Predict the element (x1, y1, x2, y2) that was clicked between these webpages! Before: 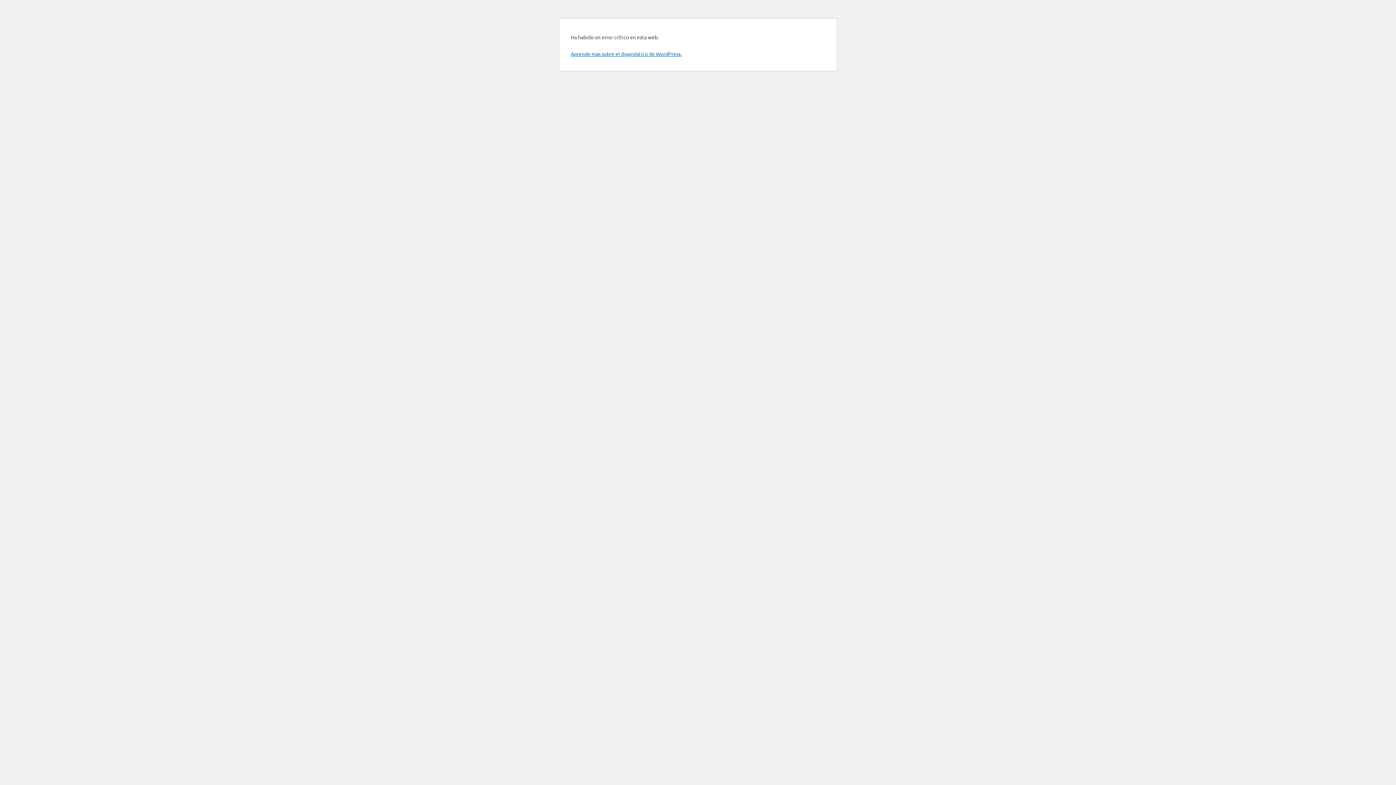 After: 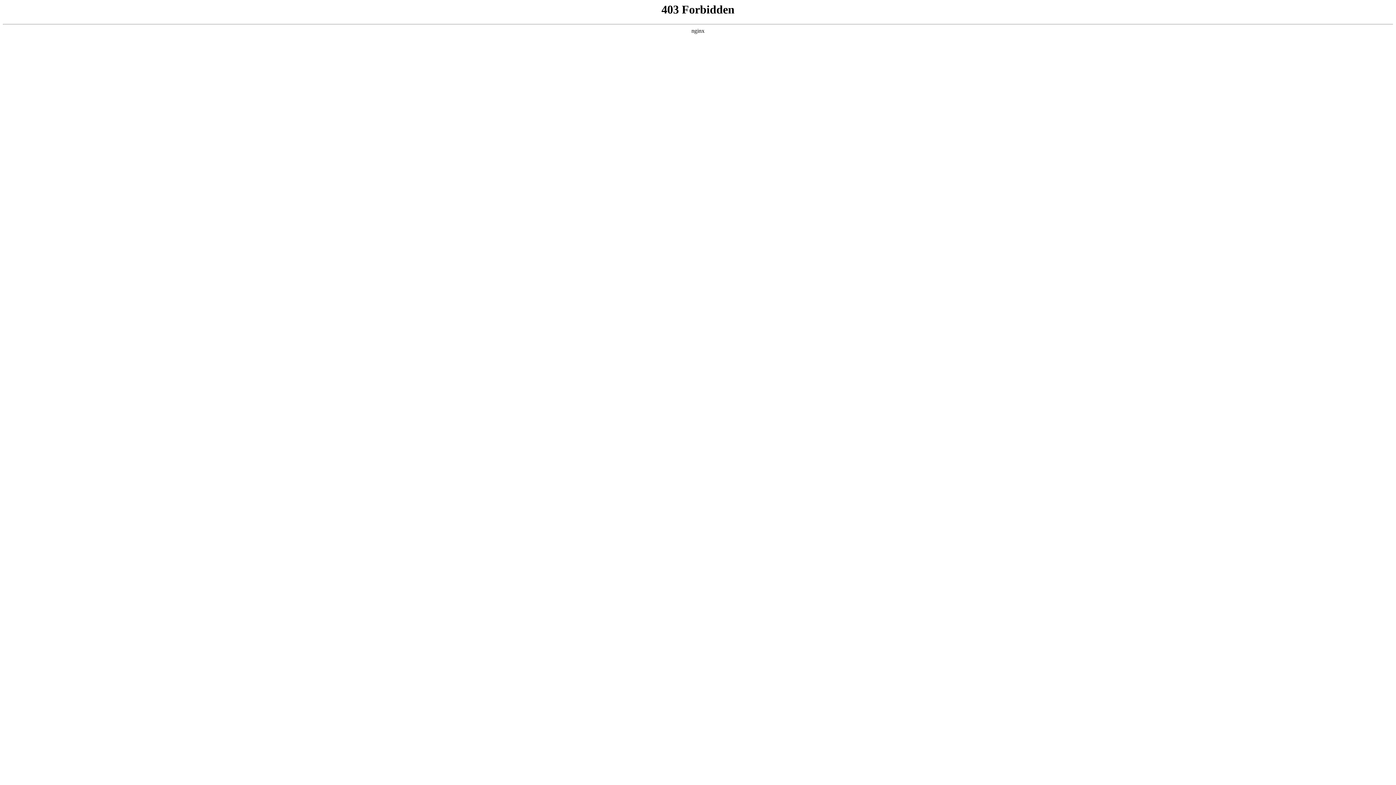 Action: label: Aprende más sobre el diagnóstico de WordPress. bbox: (570, 50, 681, 57)